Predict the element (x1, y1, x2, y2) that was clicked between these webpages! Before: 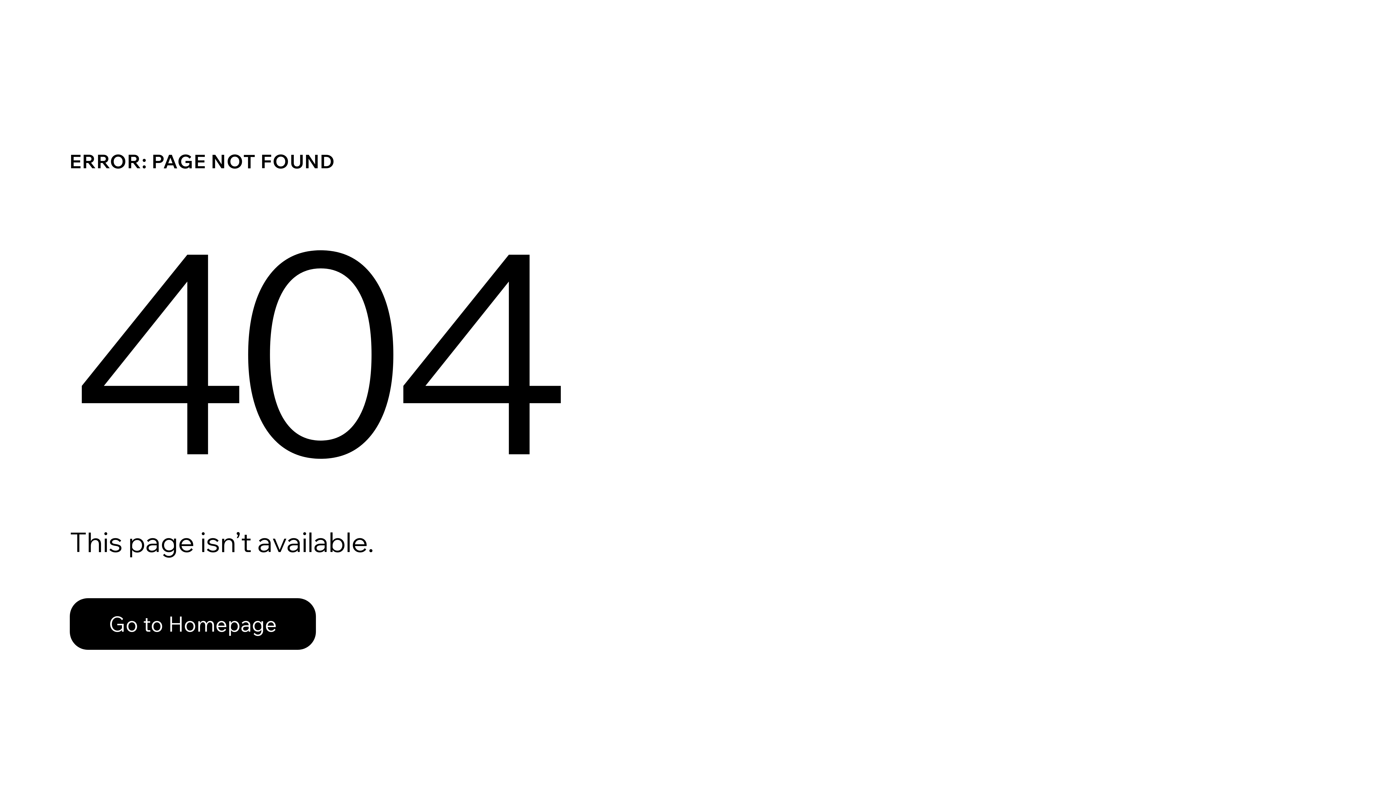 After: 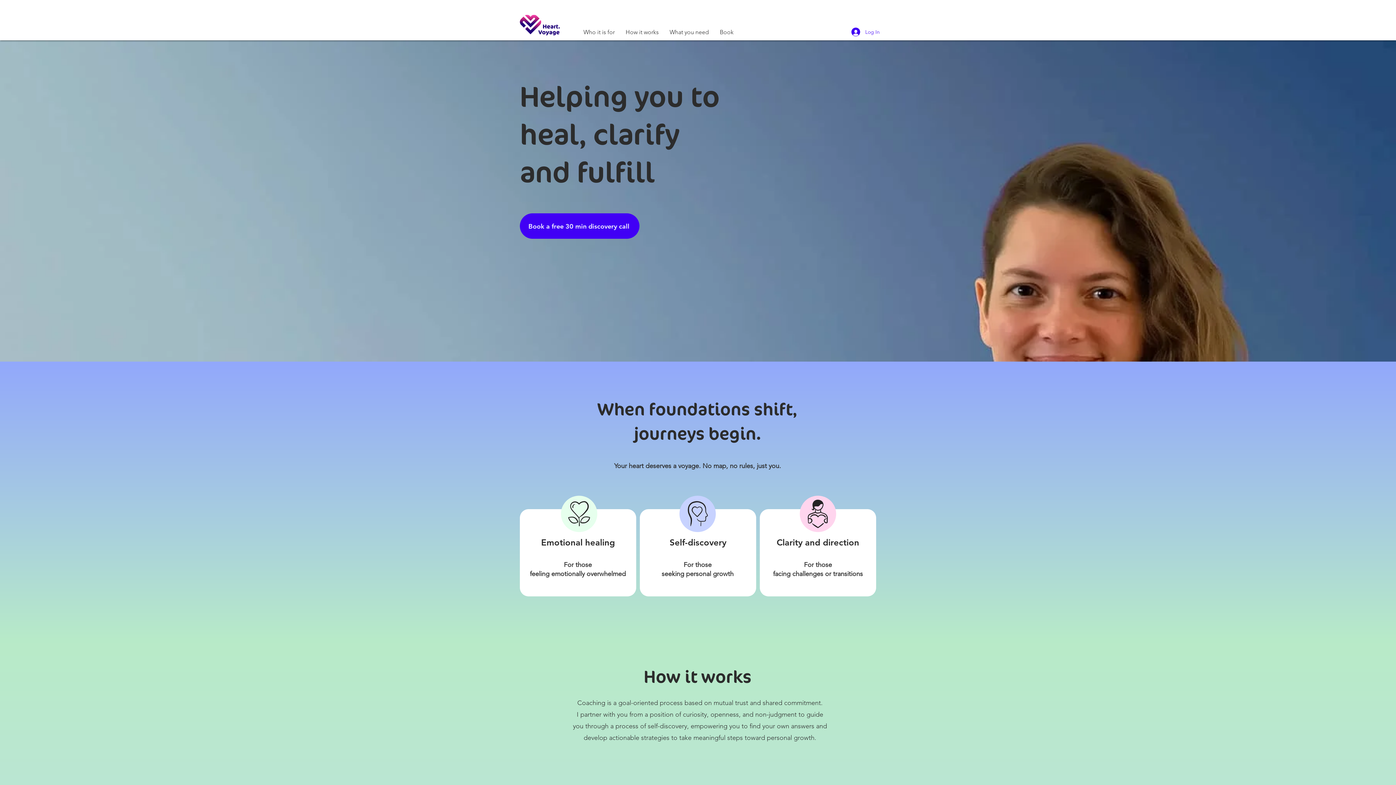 Action: bbox: (69, 598, 316, 650) label: Go to Homepage